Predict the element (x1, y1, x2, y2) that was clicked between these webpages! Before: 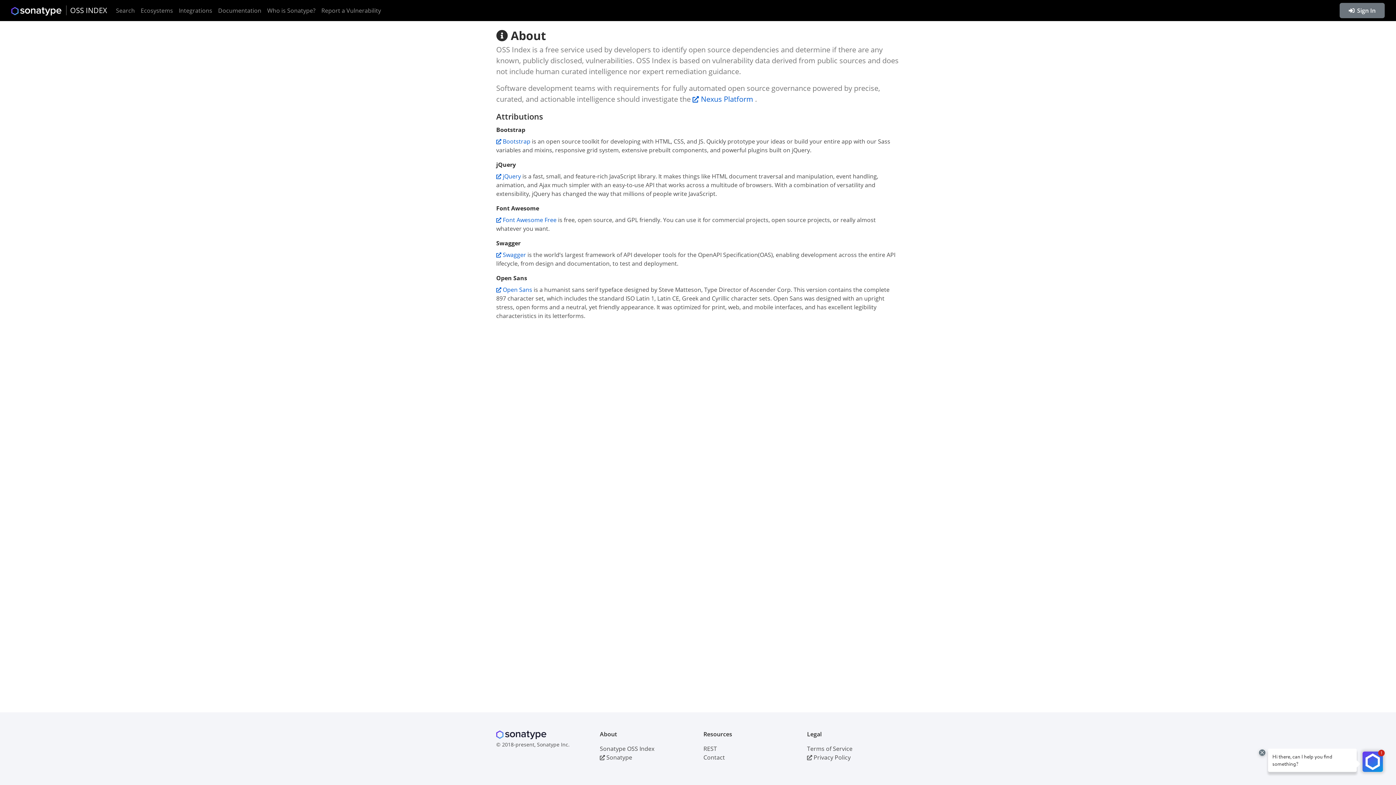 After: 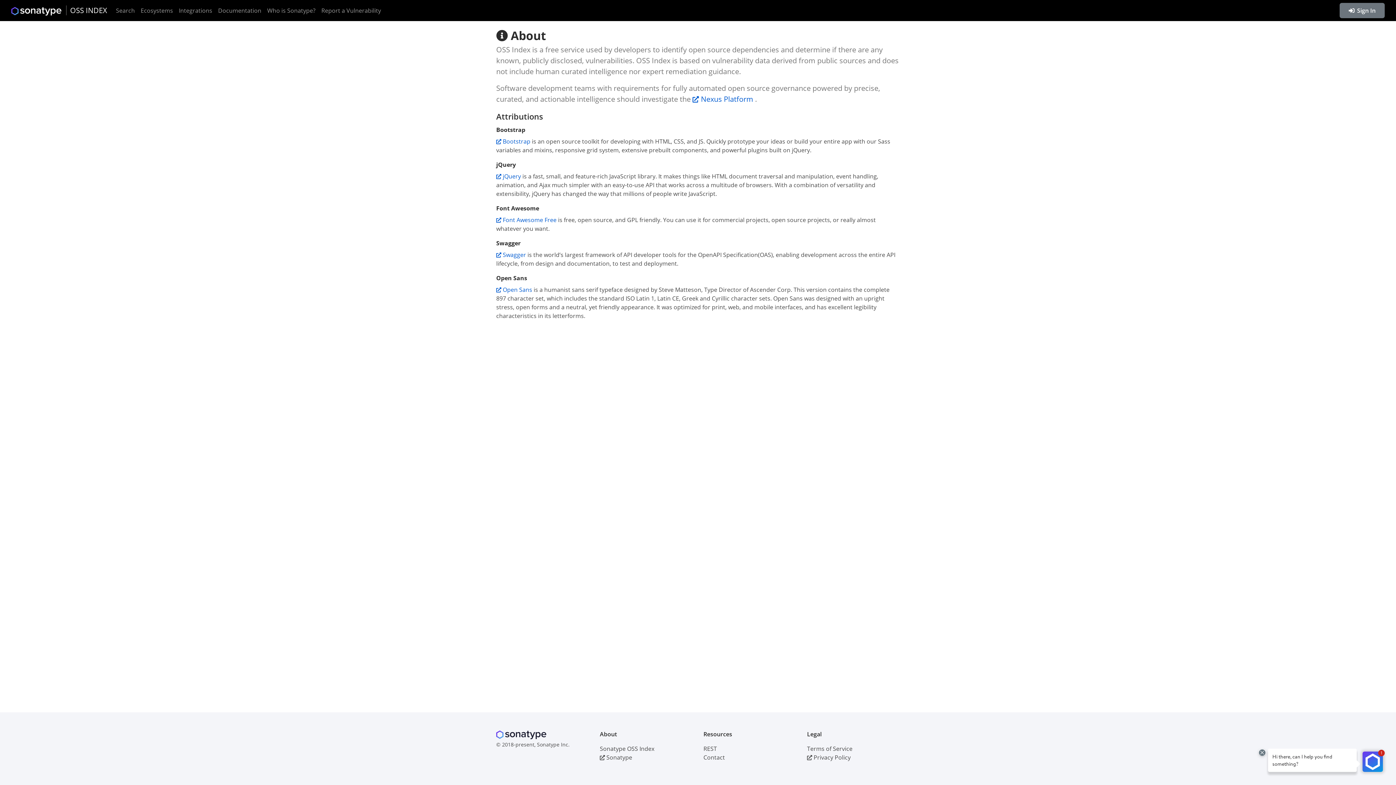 Action: label: Sonatype OSS Index bbox: (600, 745, 654, 753)